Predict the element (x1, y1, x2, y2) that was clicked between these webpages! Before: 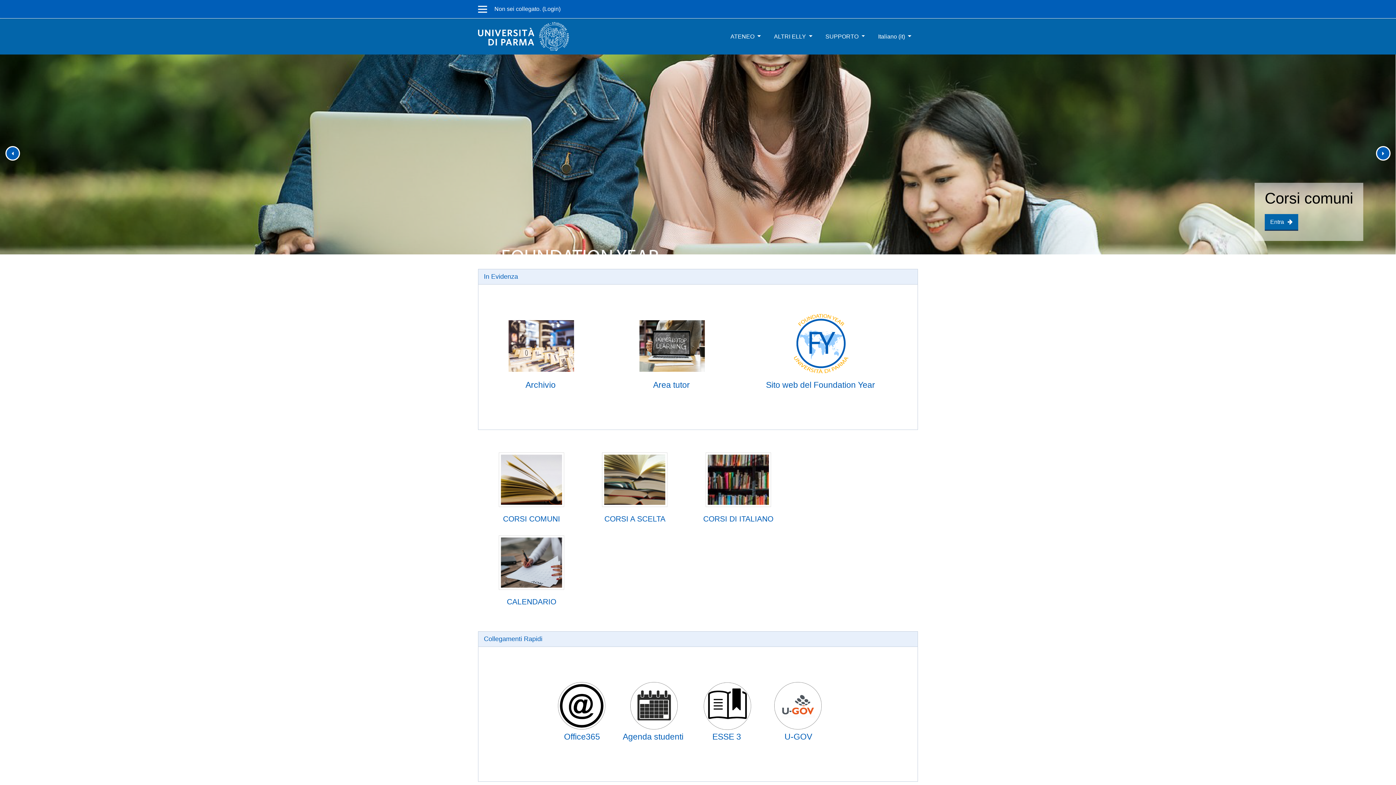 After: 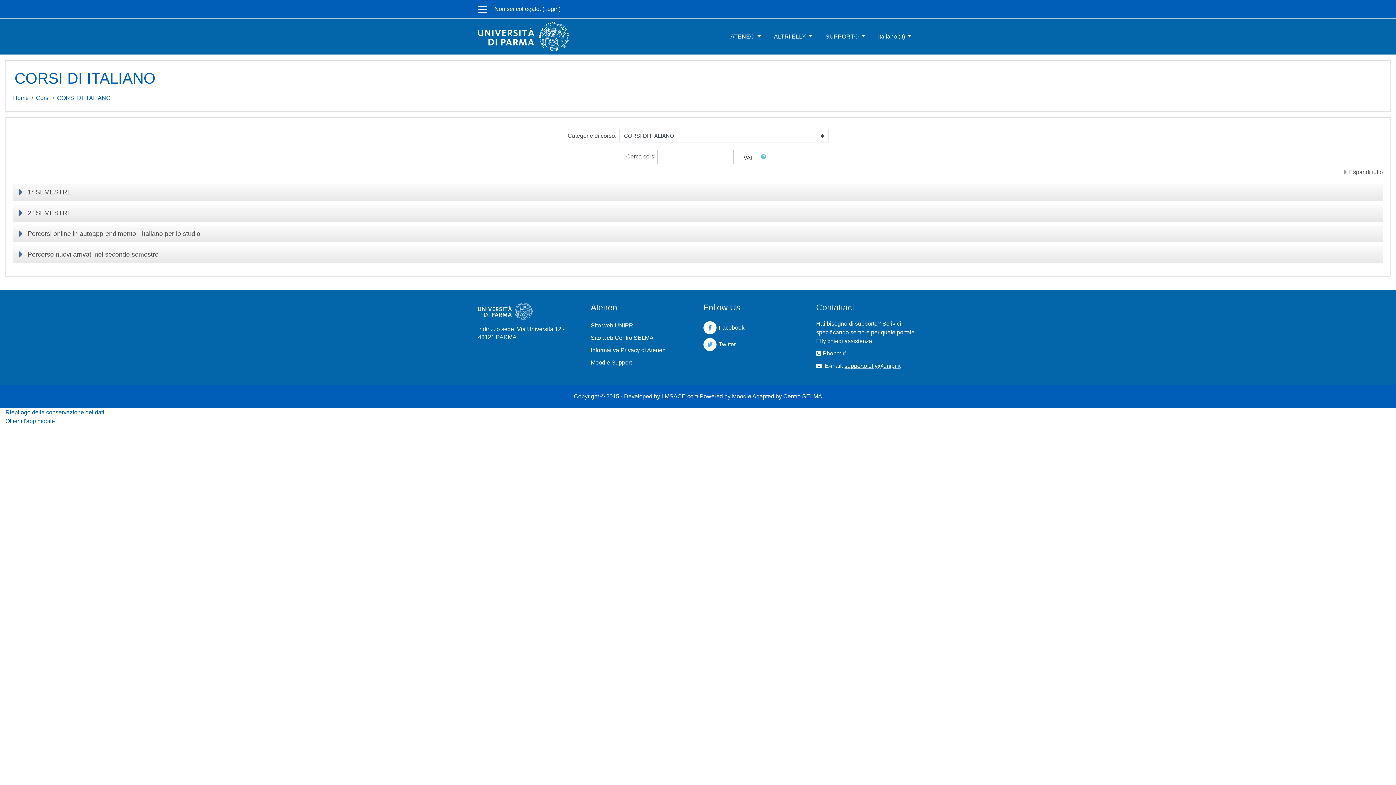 Action: bbox: (707, 476, 769, 482)